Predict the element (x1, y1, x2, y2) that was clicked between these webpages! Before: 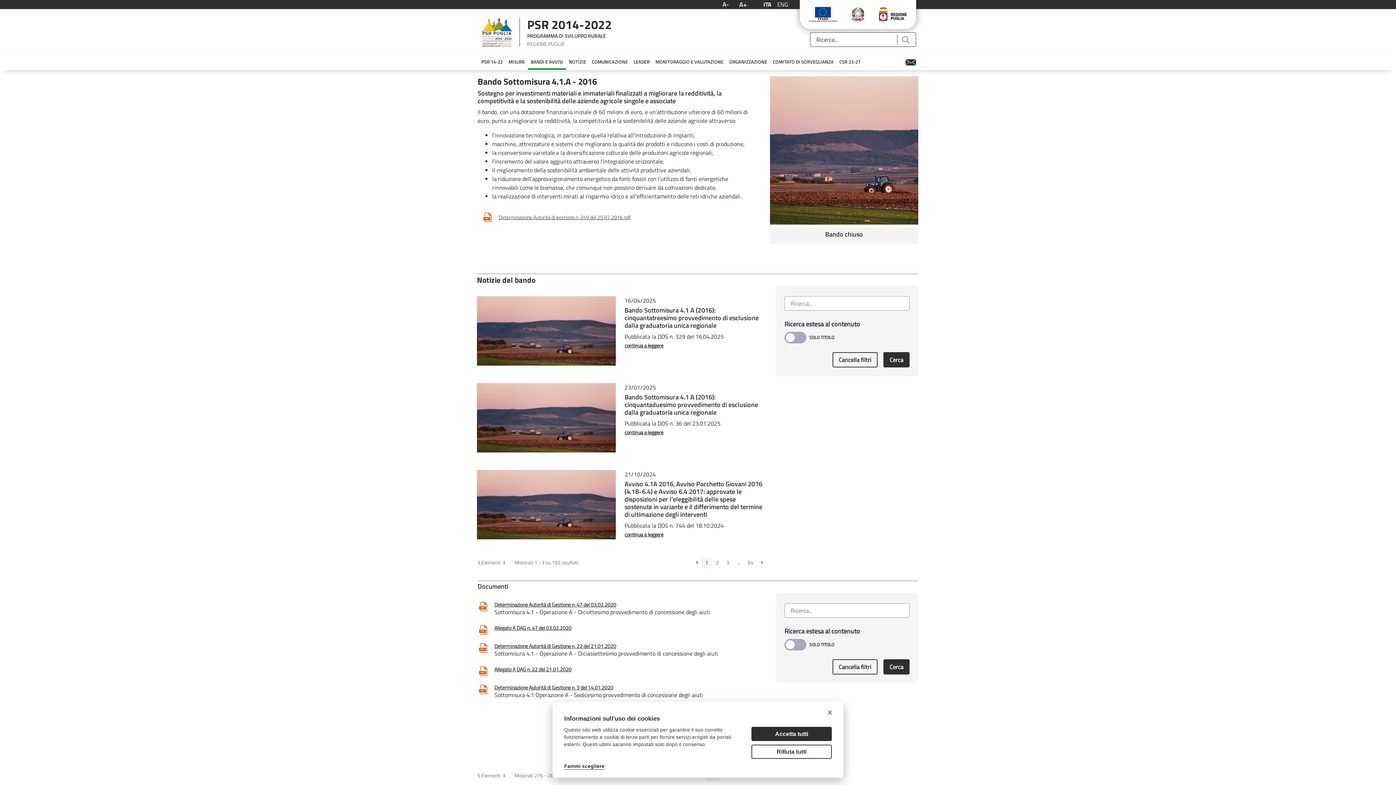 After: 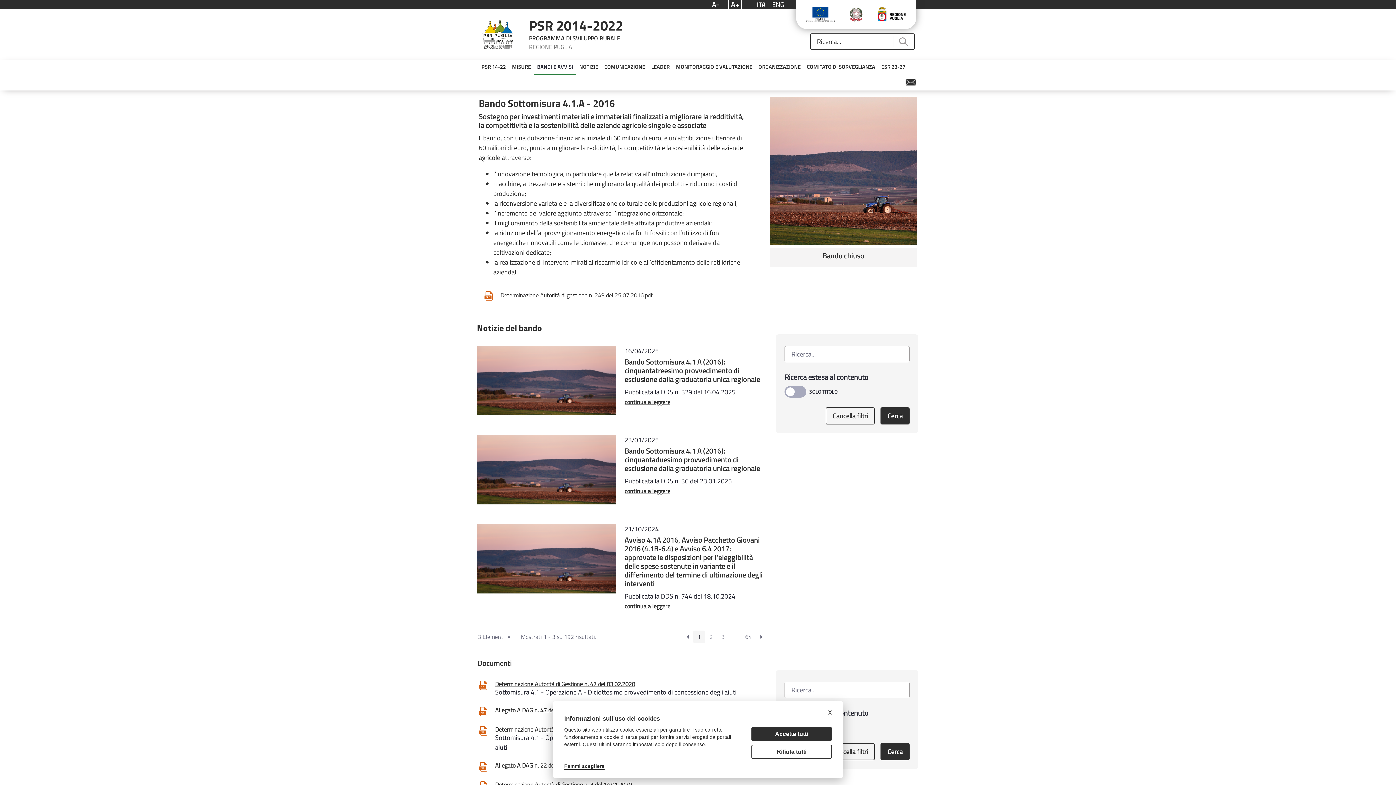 Action: bbox: (737, -1, 749, 10) label: A+